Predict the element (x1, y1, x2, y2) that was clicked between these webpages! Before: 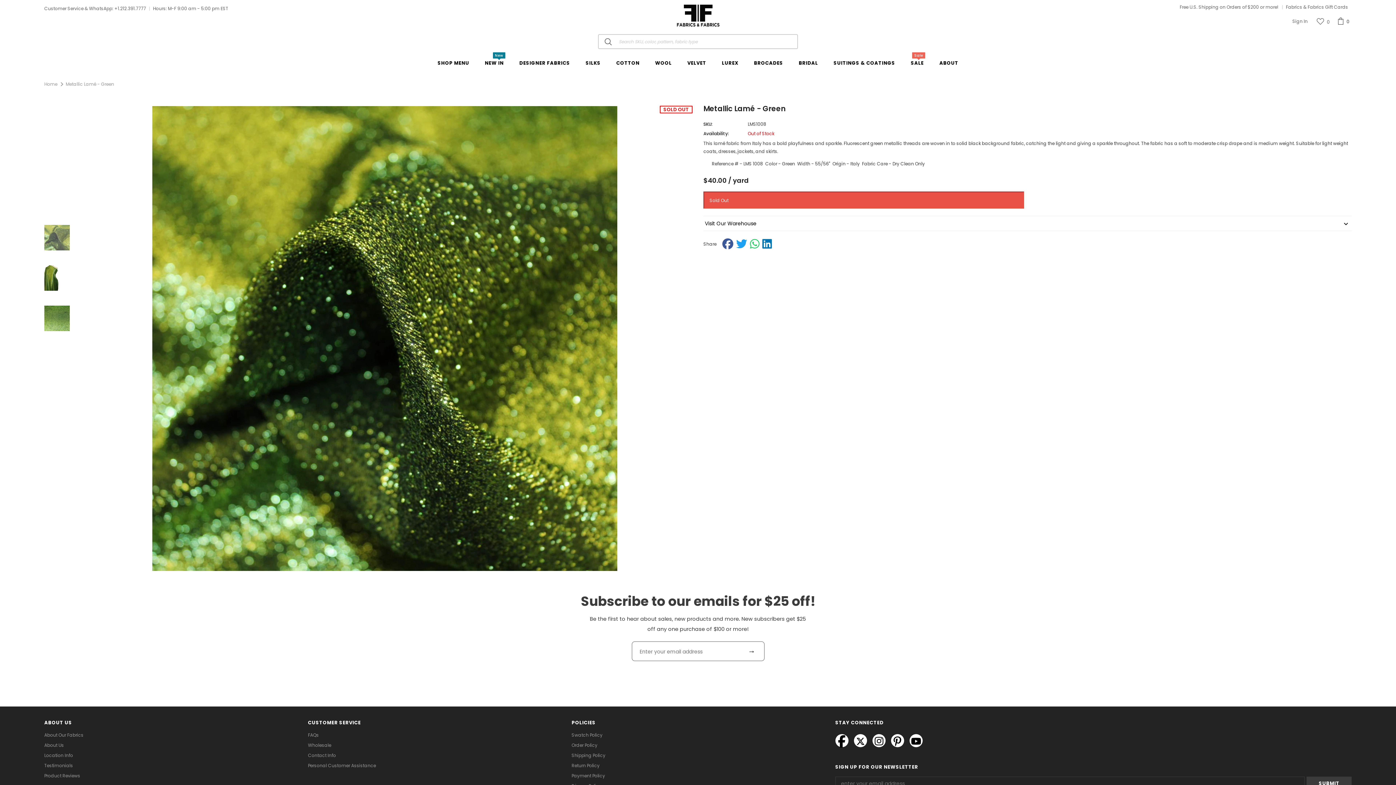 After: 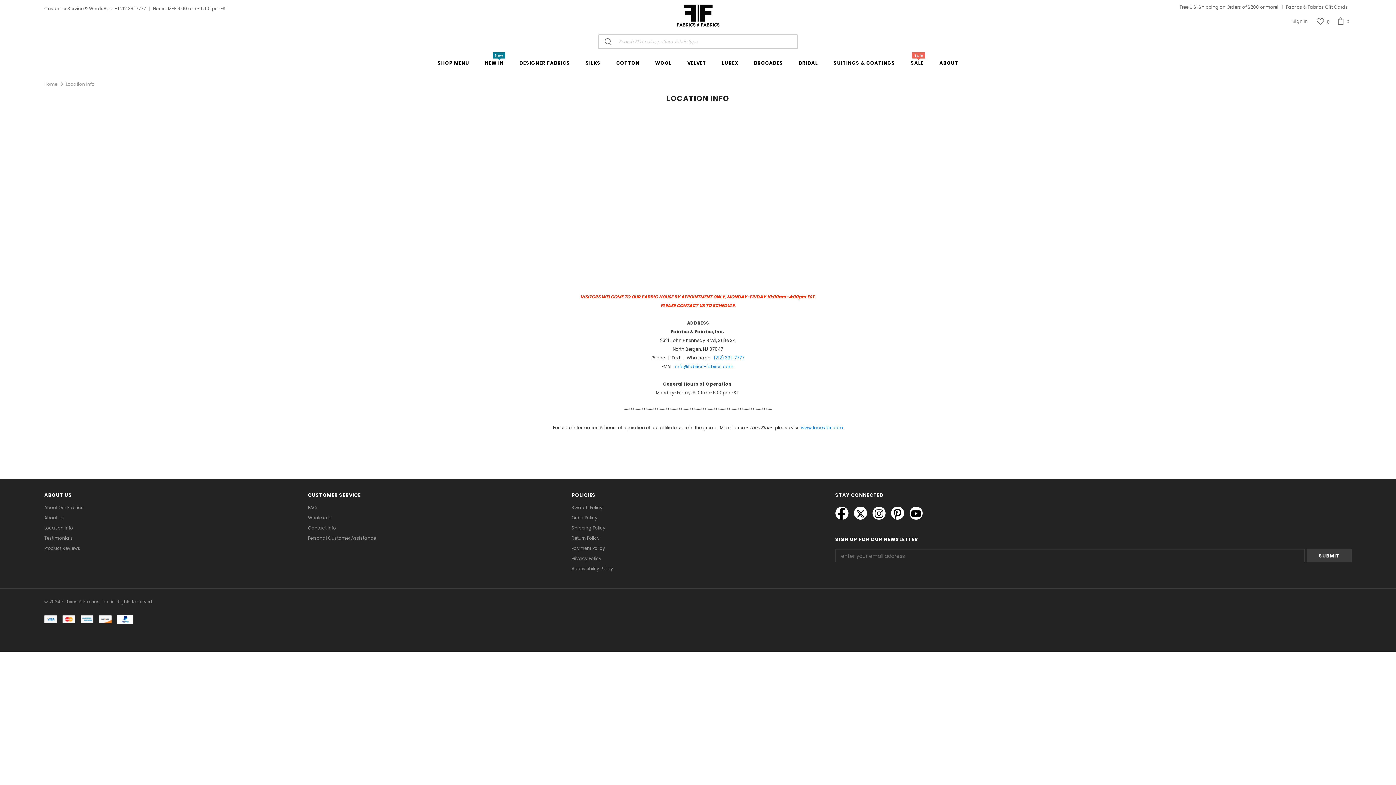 Action: label: Location Info bbox: (44, 750, 73, 761)